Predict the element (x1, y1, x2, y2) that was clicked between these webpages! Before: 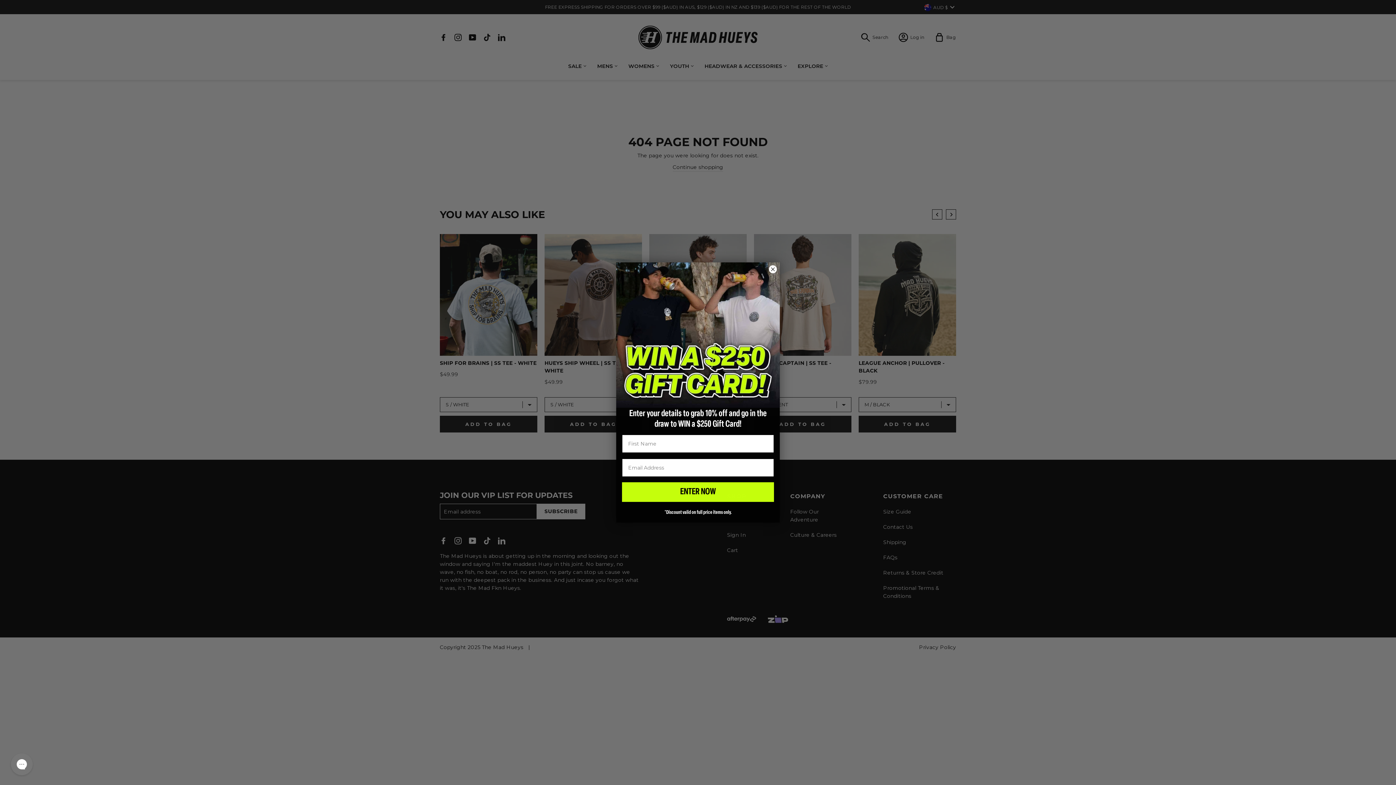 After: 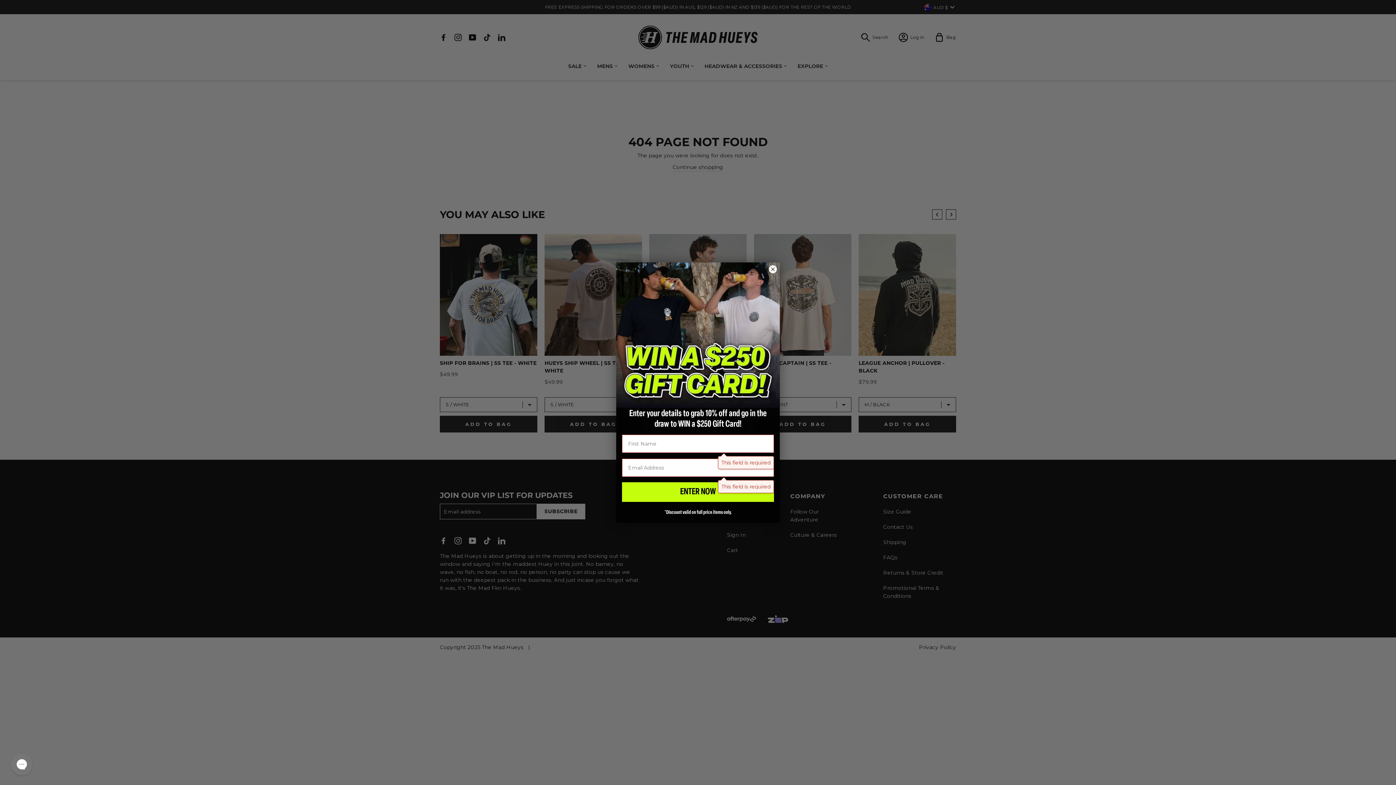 Action: bbox: (622, 426, 774, 445) label: ENTER NOW